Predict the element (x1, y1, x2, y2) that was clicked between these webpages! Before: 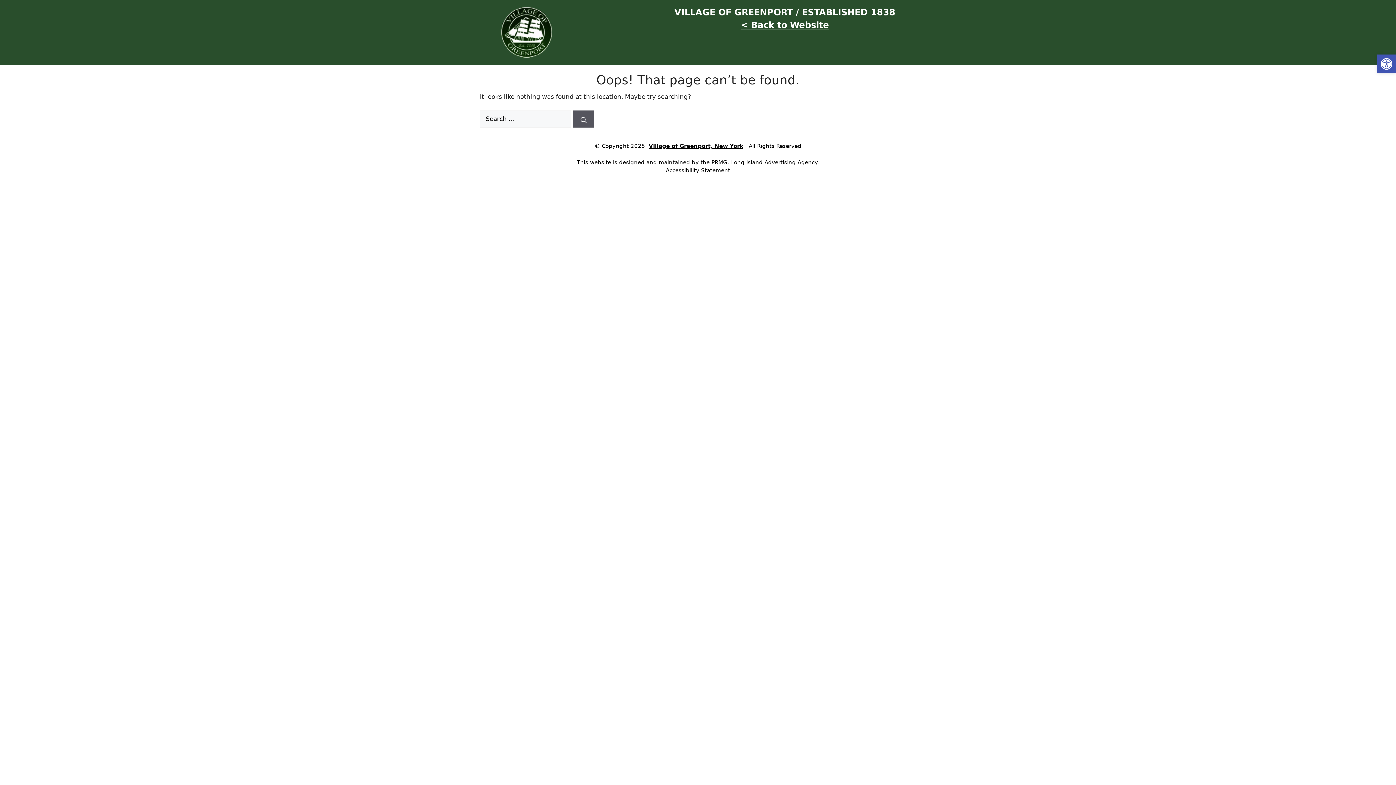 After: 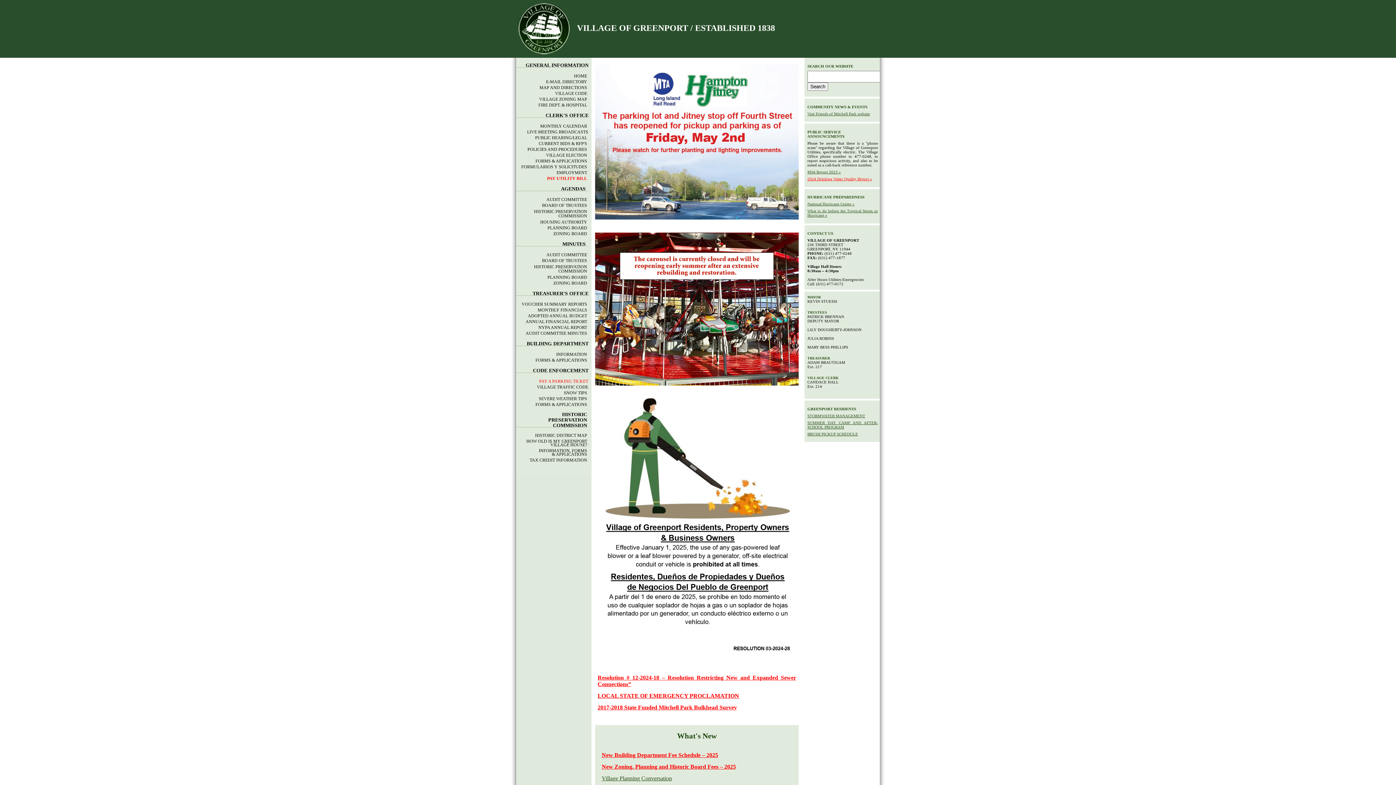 Action: label: < Back to Website bbox: (741, 20, 829, 30)